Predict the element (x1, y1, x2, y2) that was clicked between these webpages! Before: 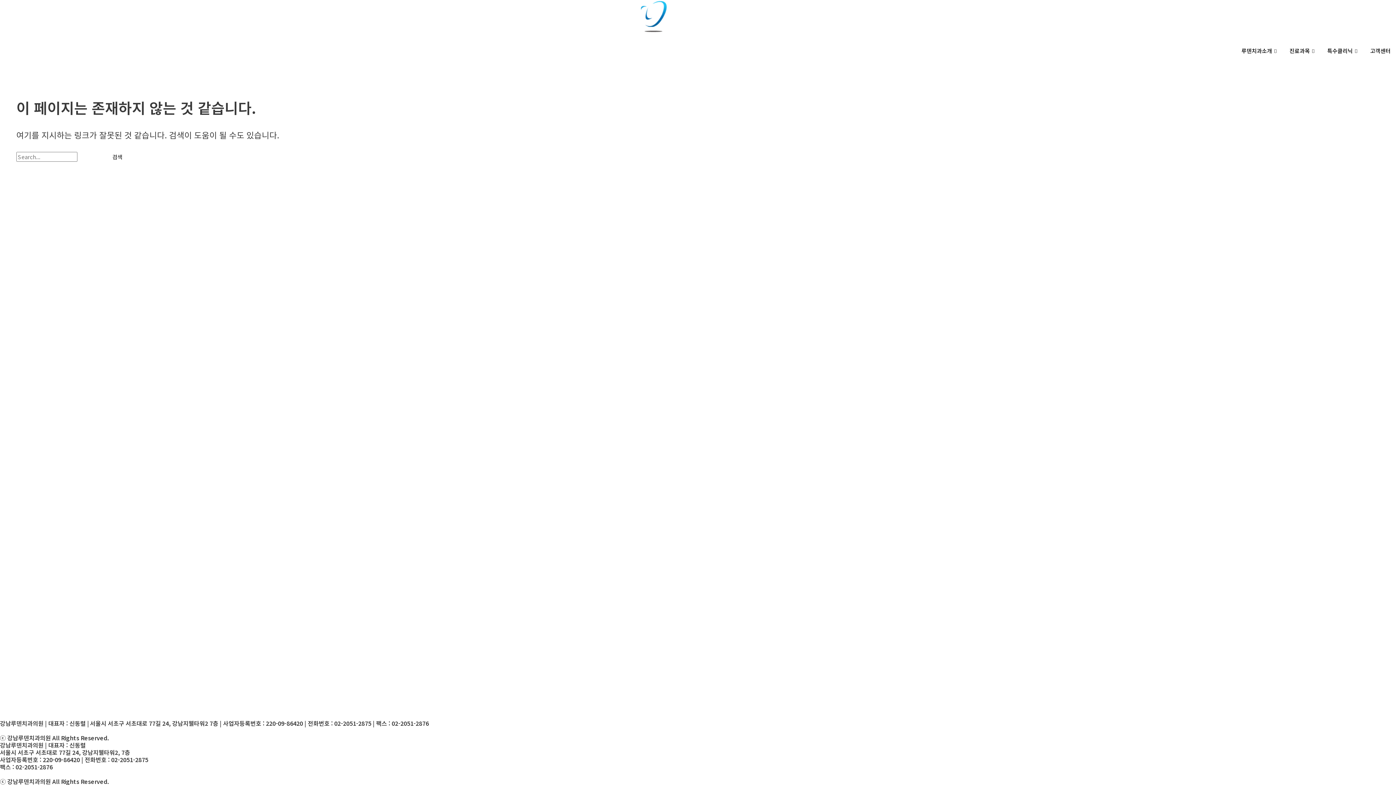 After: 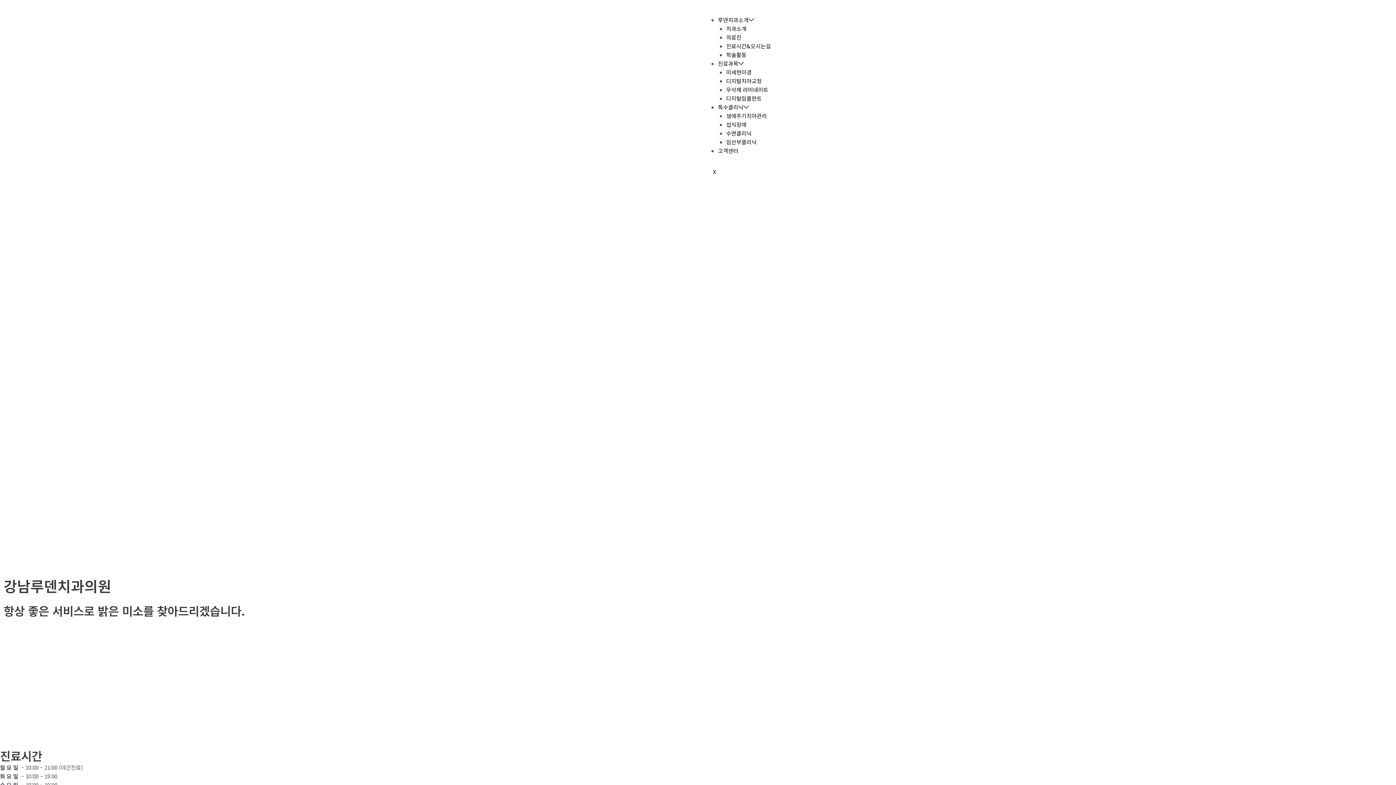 Action: bbox: (0, 0, 1396, 785)